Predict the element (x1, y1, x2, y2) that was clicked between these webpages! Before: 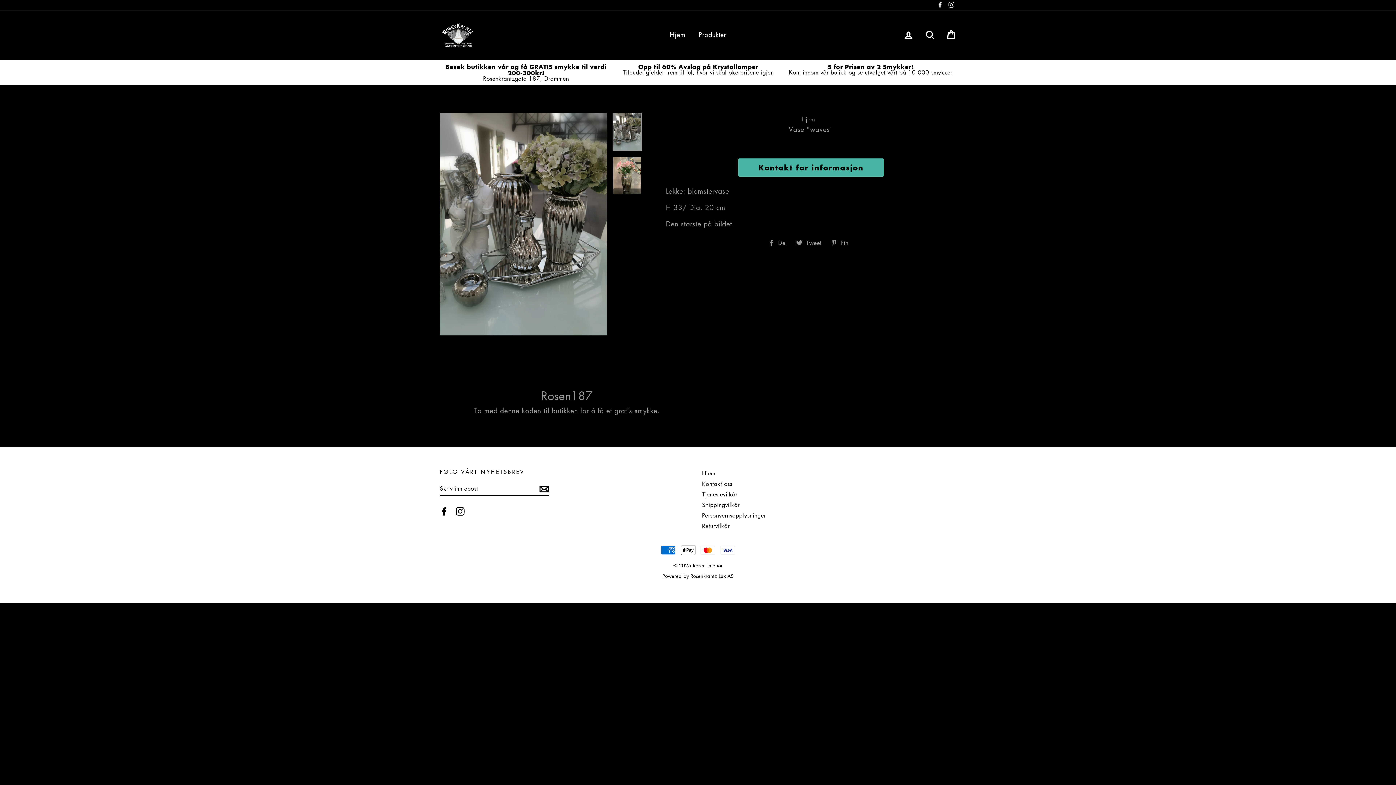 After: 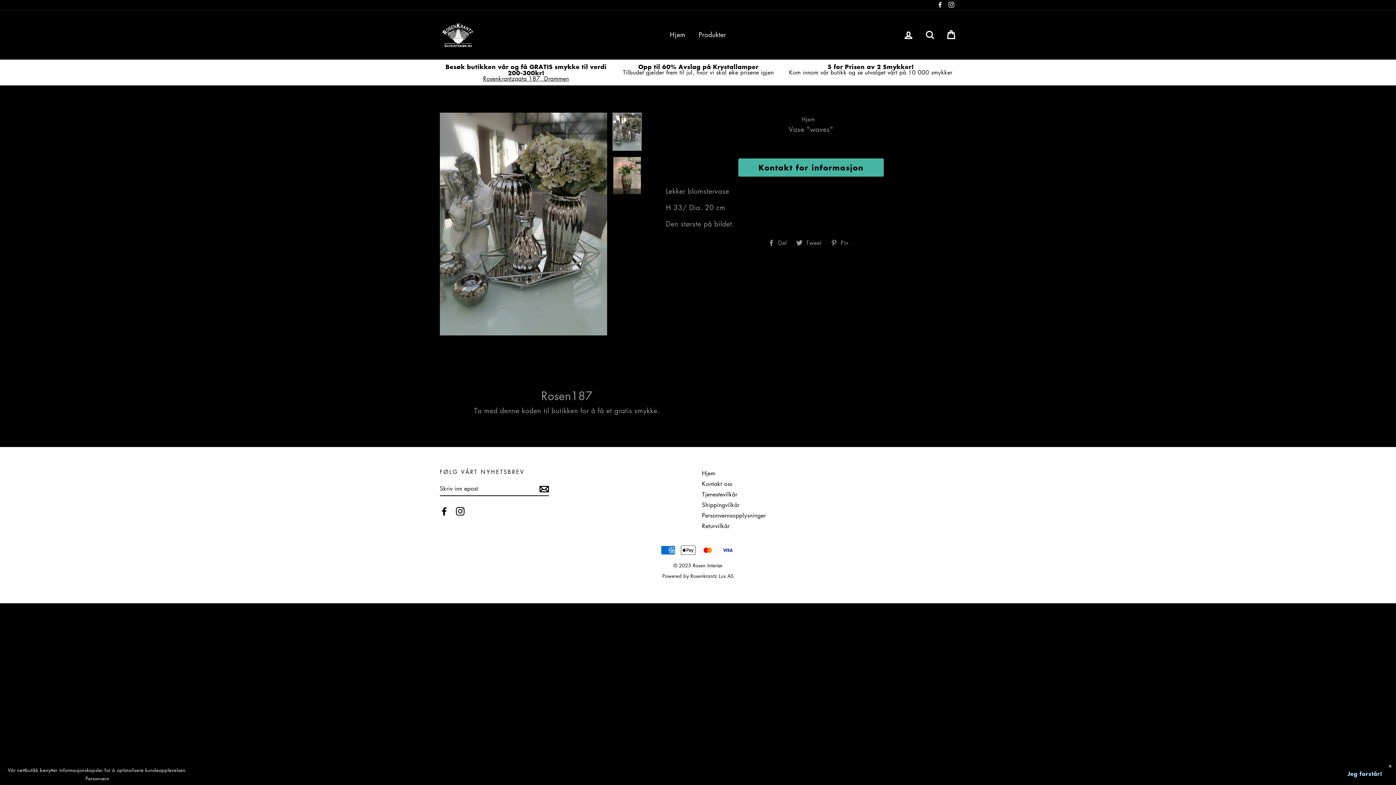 Action: label: Facebook bbox: (440, 507, 448, 516)